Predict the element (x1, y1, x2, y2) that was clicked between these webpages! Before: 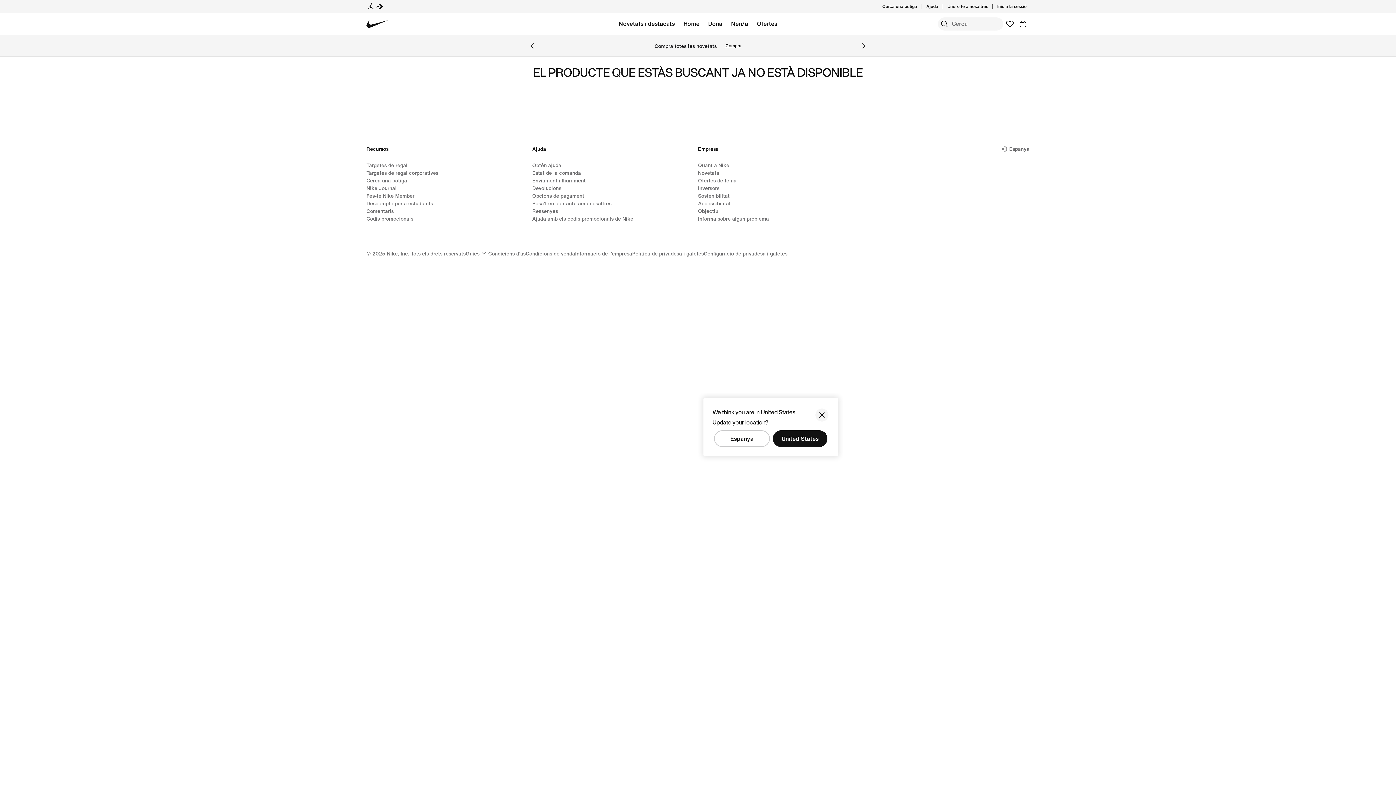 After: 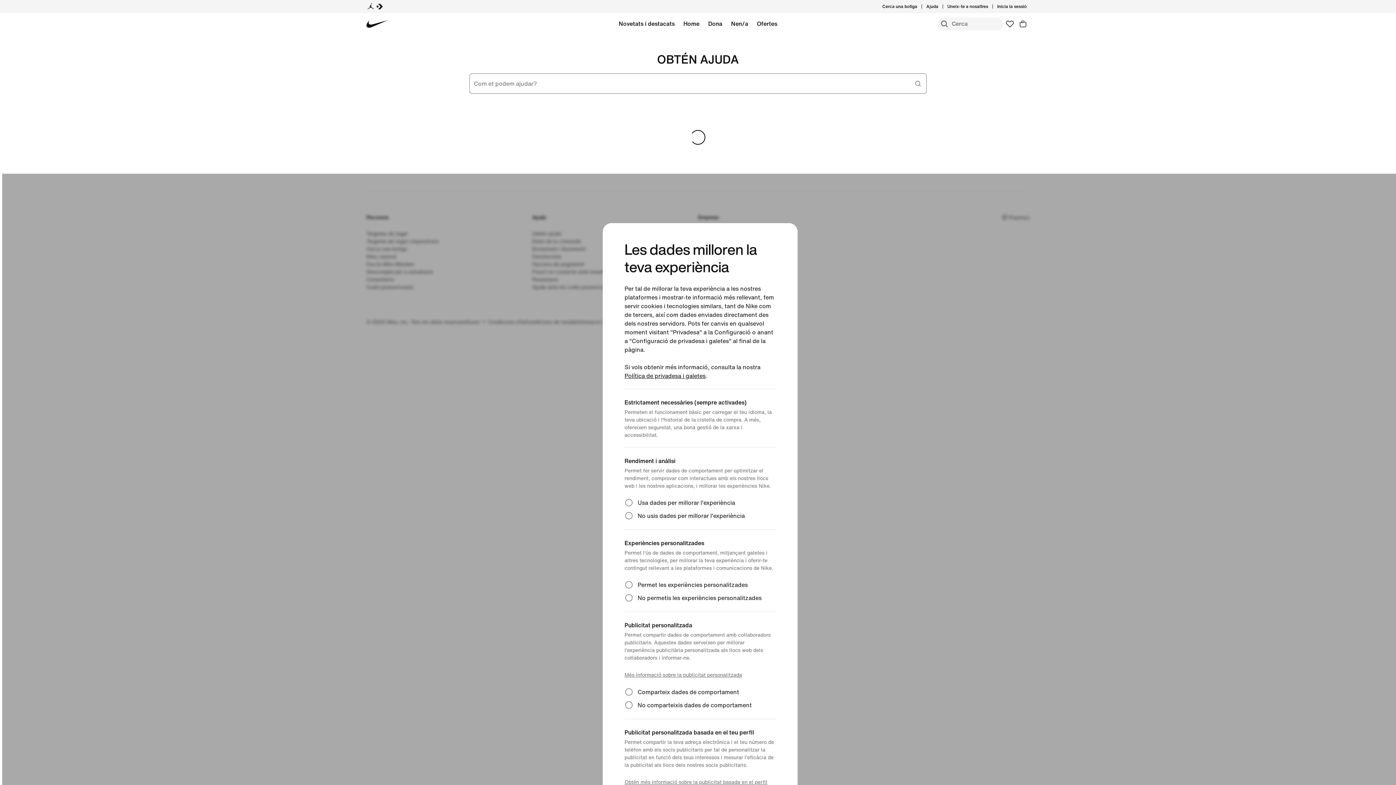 Action: label: Enviament i lliurament bbox: (532, 176, 585, 184)